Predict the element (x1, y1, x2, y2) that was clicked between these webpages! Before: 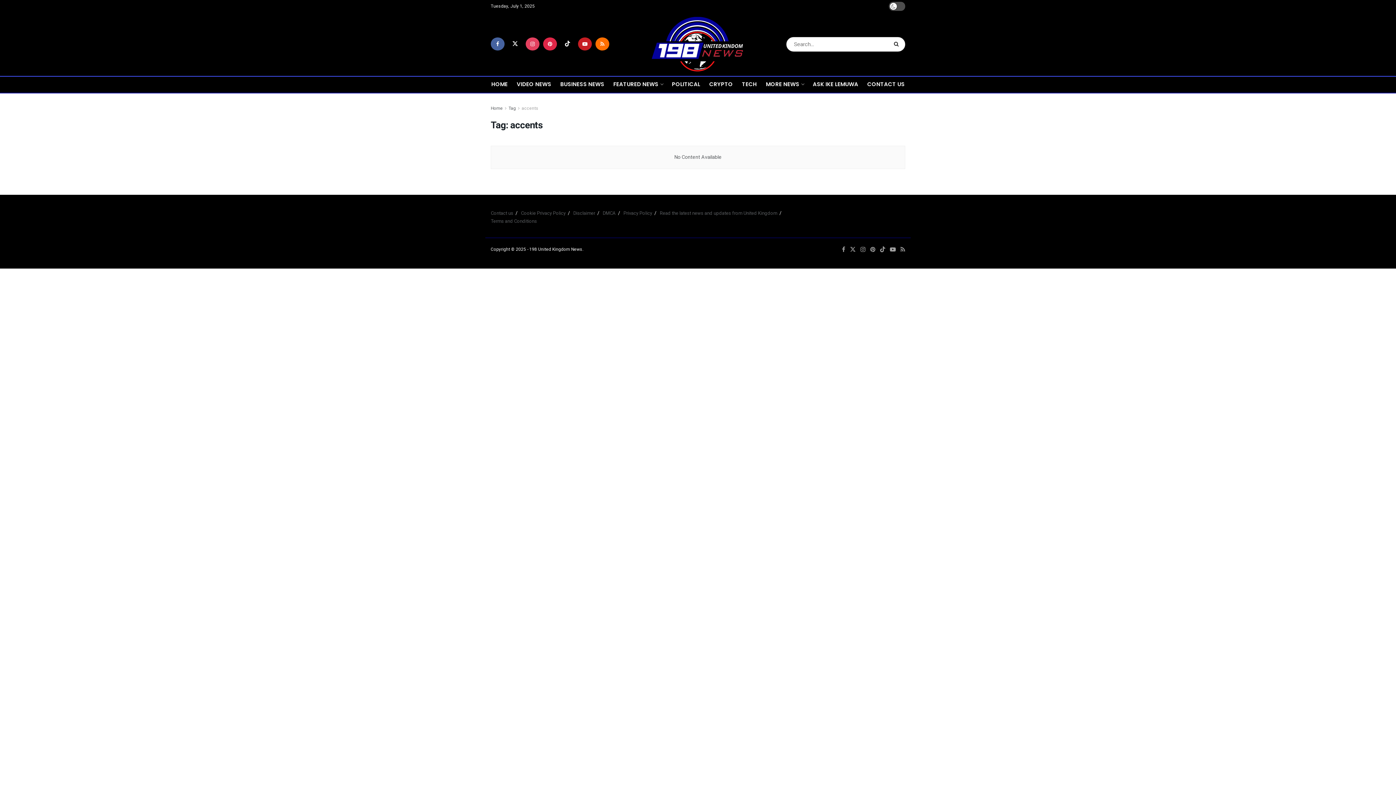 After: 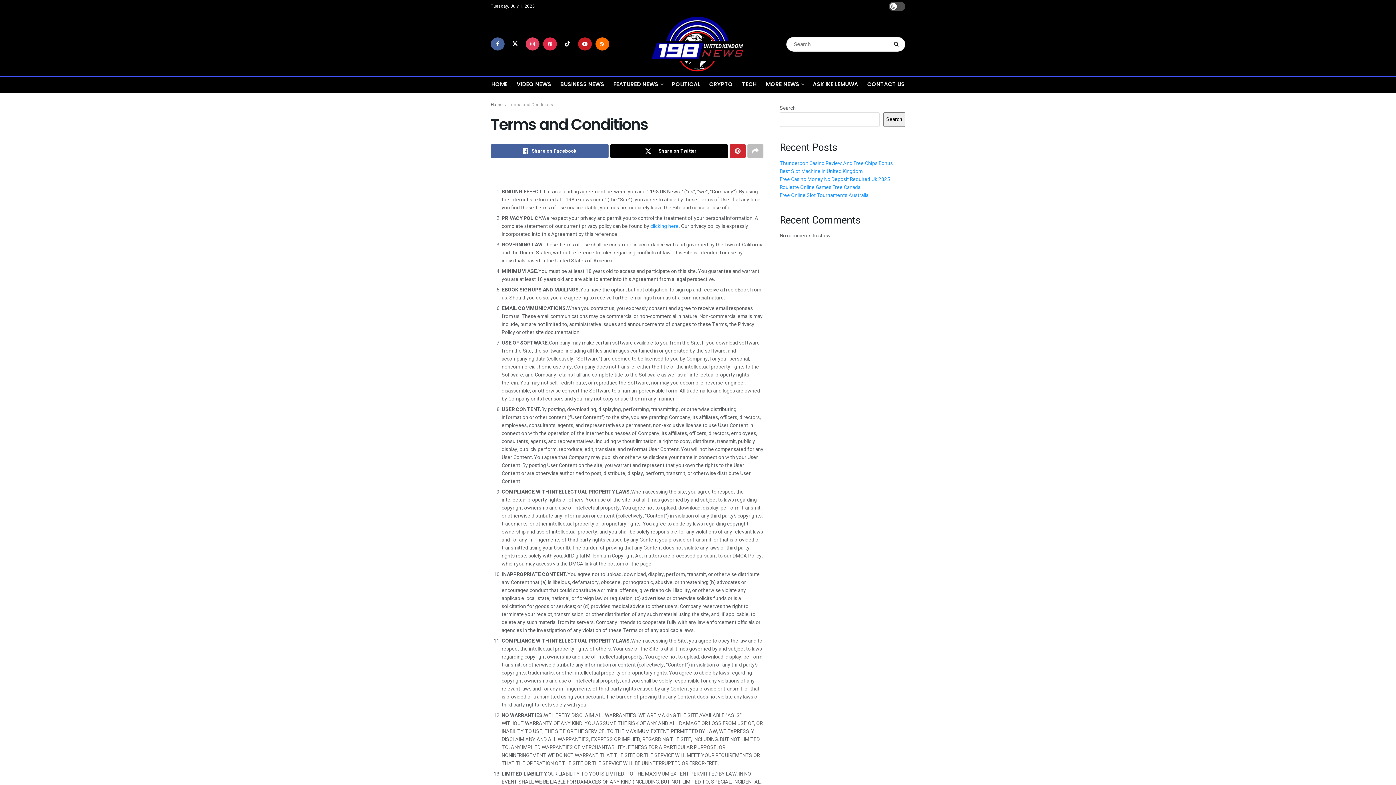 Action: label: Terms and Conditions bbox: (490, 217, 537, 224)